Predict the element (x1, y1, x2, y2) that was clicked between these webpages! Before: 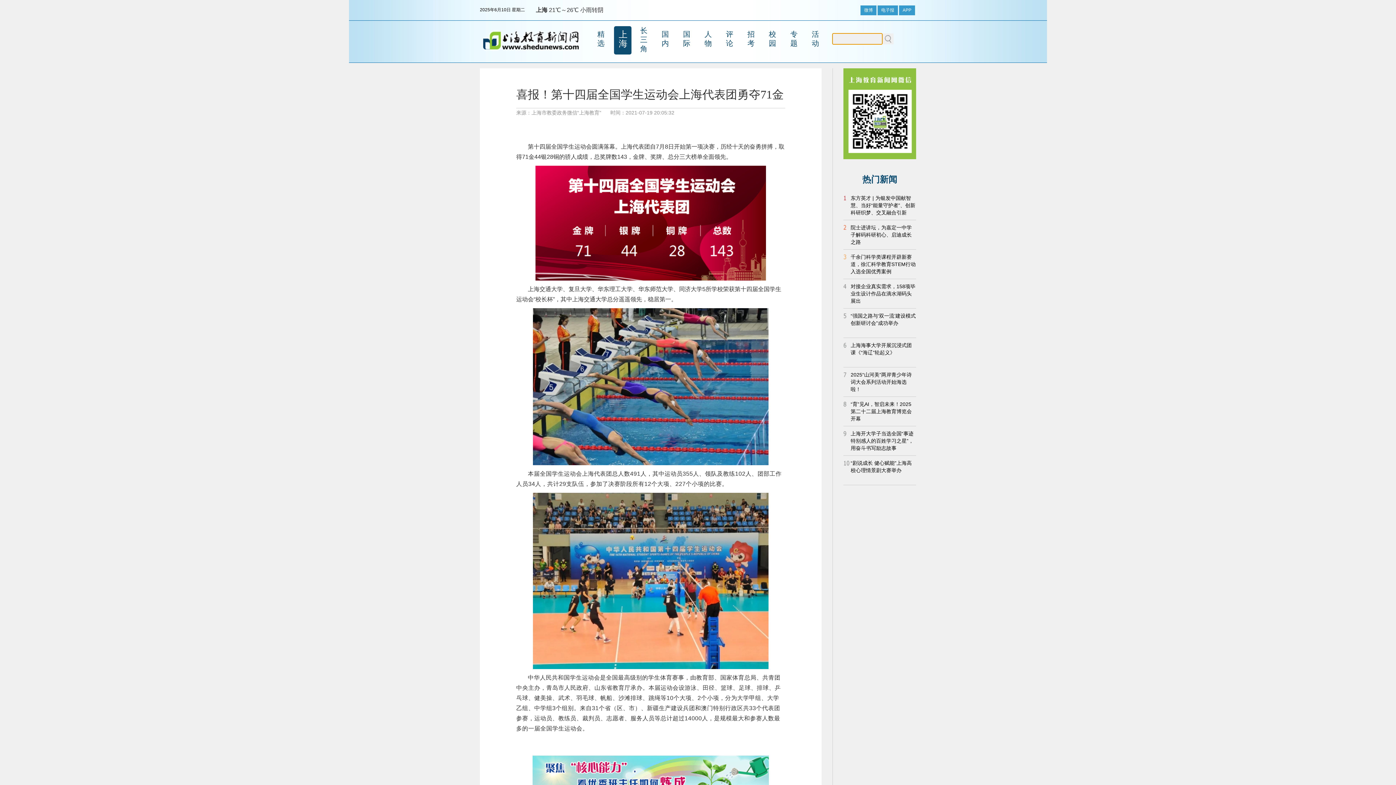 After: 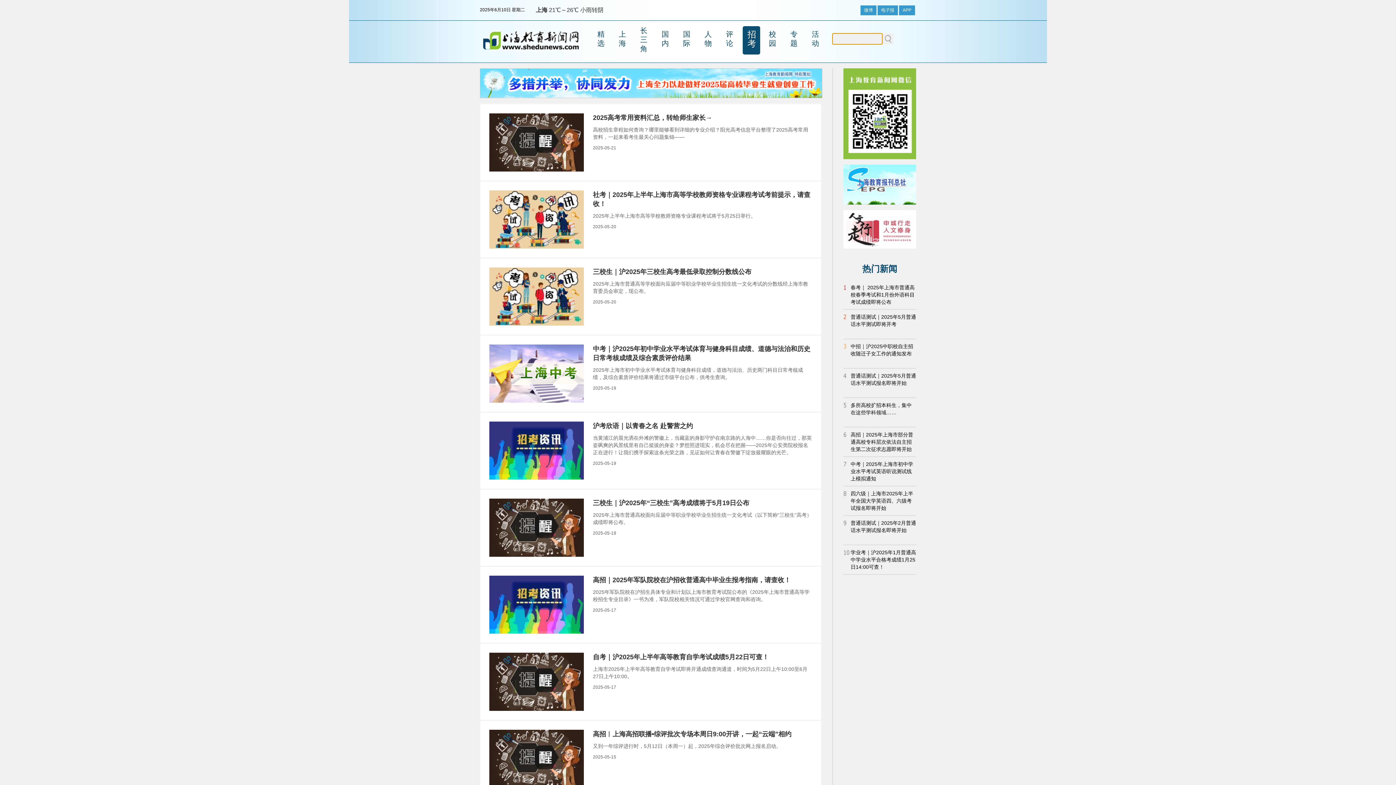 Action: bbox: (742, 26, 760, 54) label: 招考